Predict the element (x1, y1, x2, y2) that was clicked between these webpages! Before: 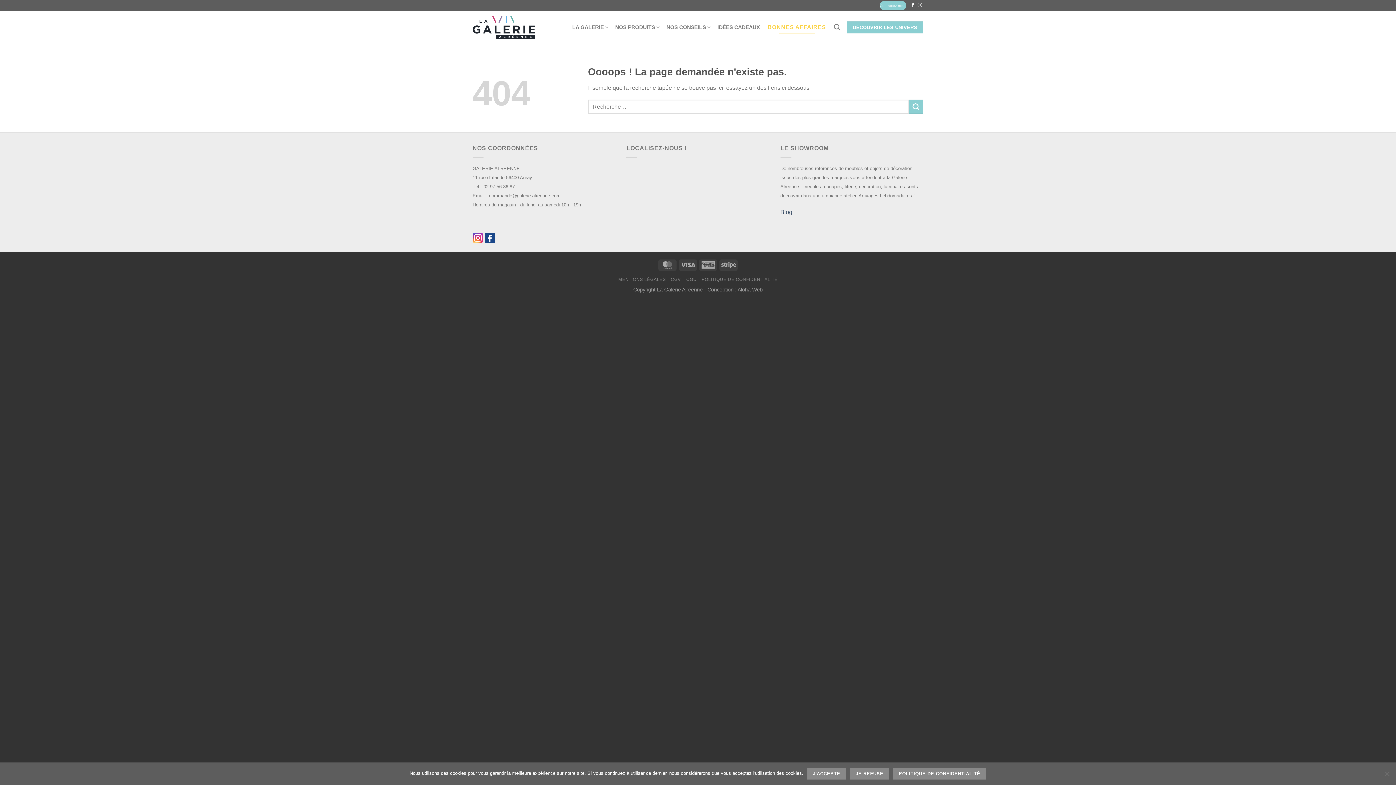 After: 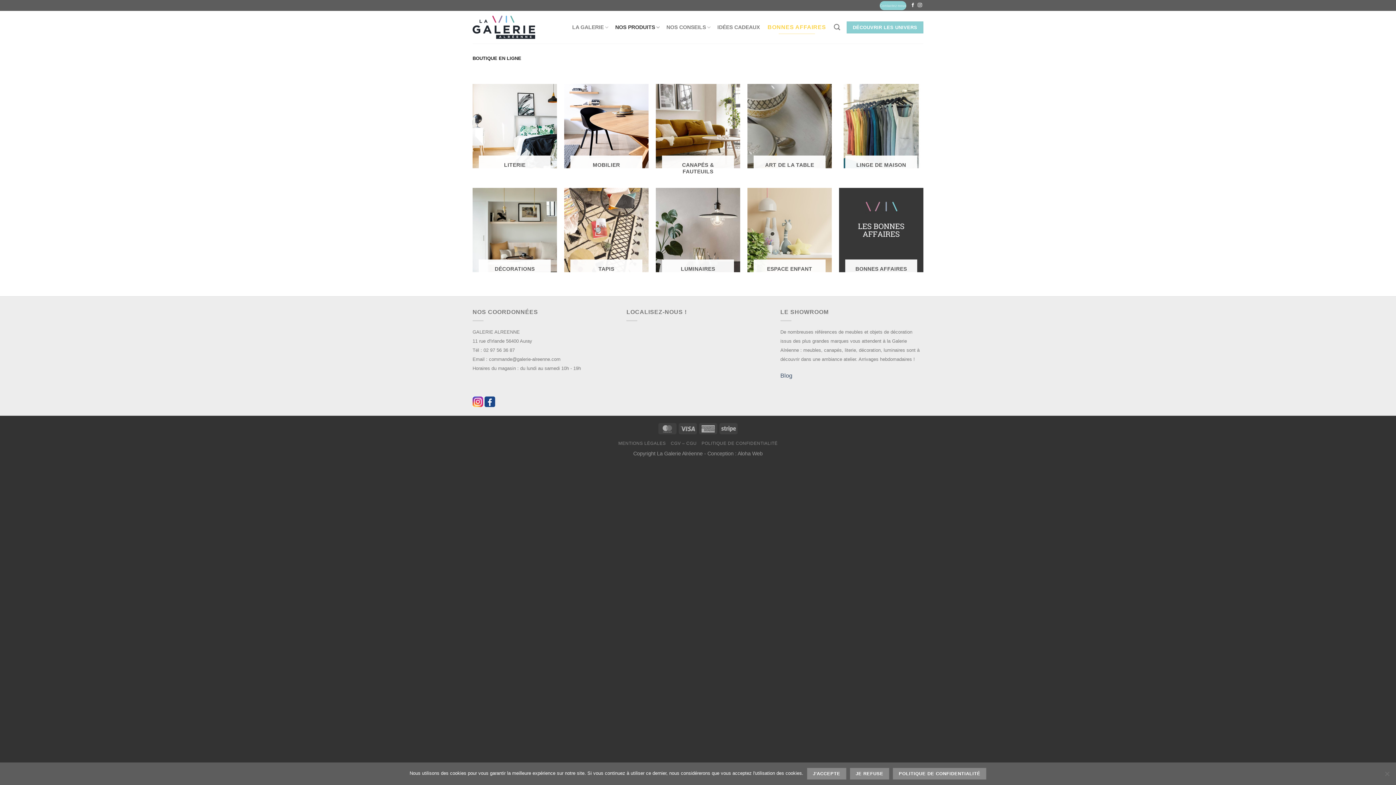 Action: bbox: (615, 16, 660, 38) label: NOS PRODUITS